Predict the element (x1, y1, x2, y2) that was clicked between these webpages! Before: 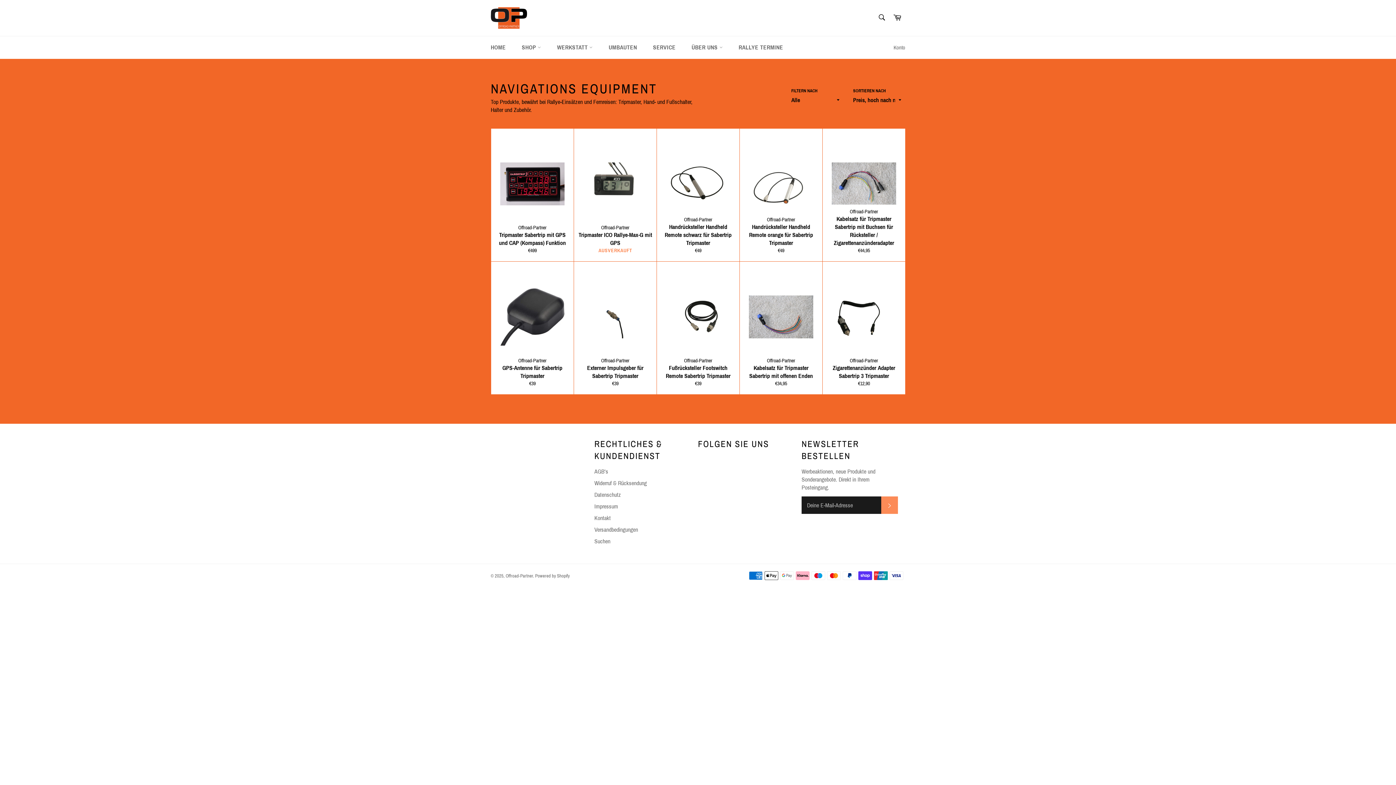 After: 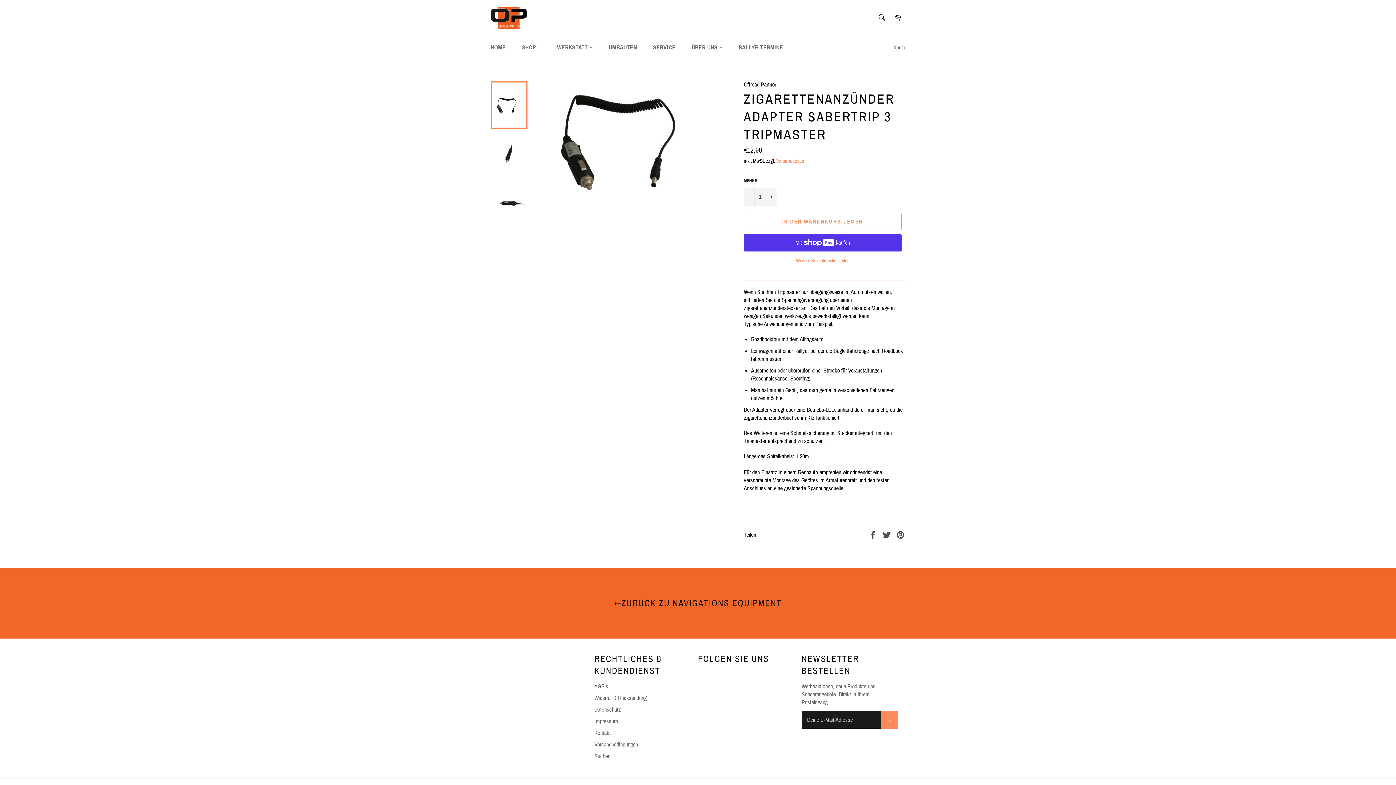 Action: bbox: (822, 261, 905, 394) label: Offroad-Partner
Zigarettenanzünder Adapter Sabertrip 3 Tripmaster
Normaler Preis
€12,90